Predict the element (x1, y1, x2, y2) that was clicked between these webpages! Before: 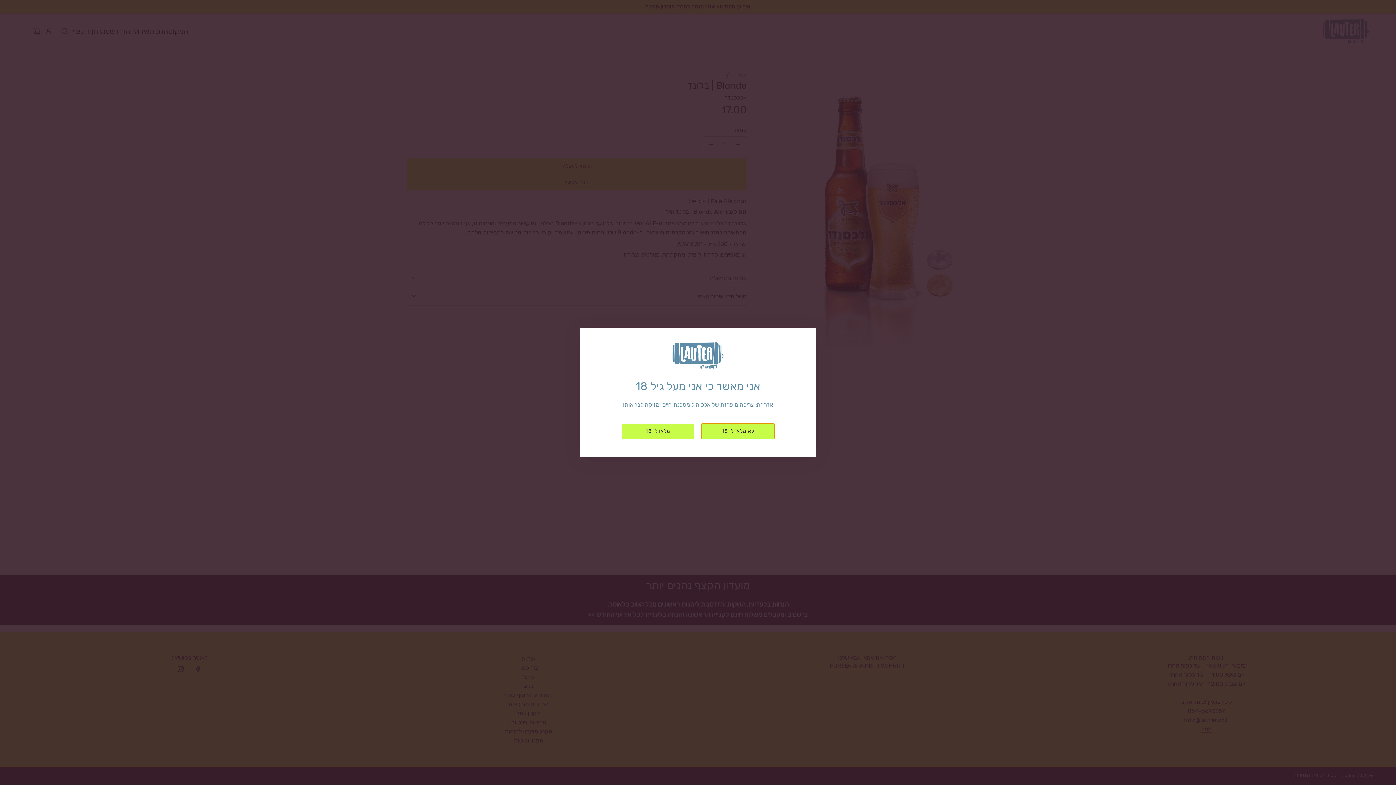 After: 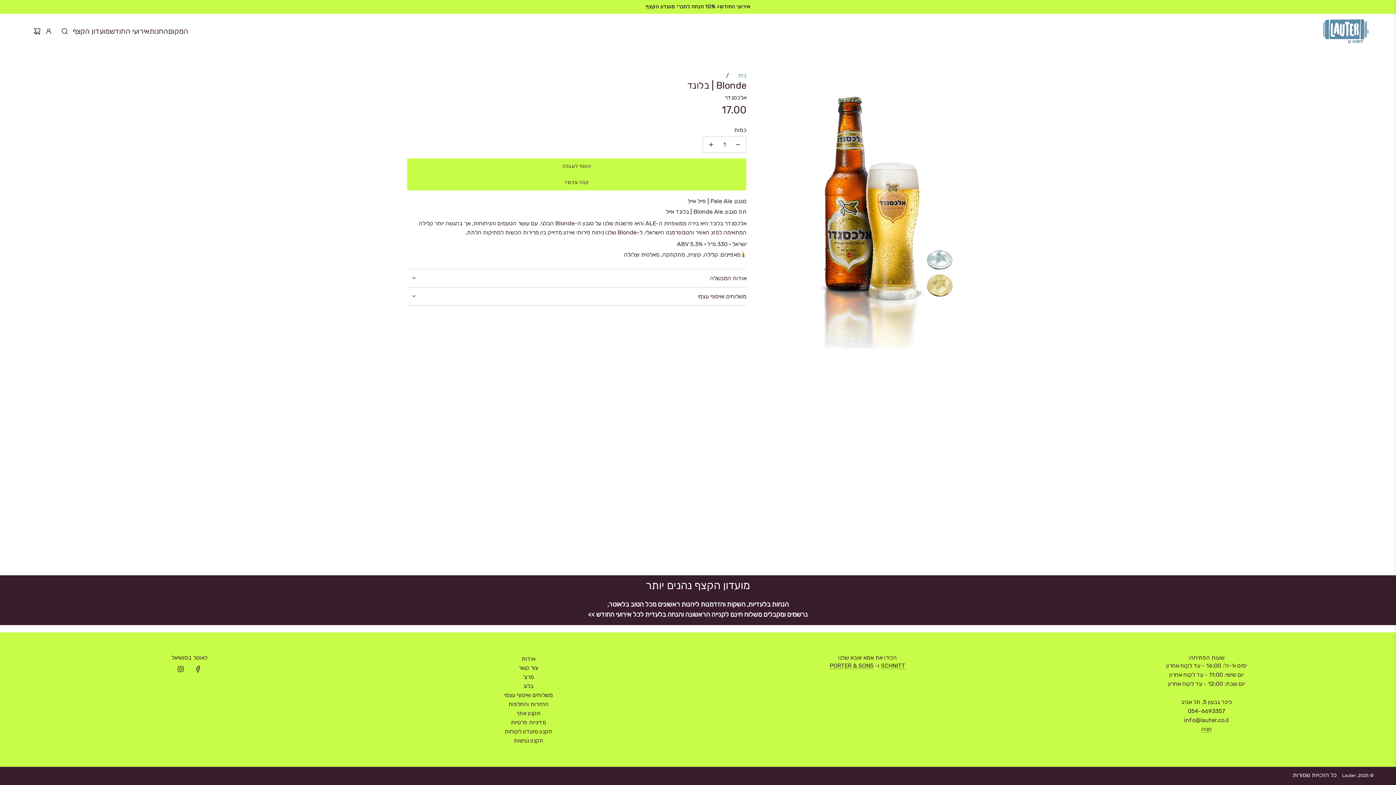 Action: label: מלאו לי 18 bbox: (621, 424, 694, 439)